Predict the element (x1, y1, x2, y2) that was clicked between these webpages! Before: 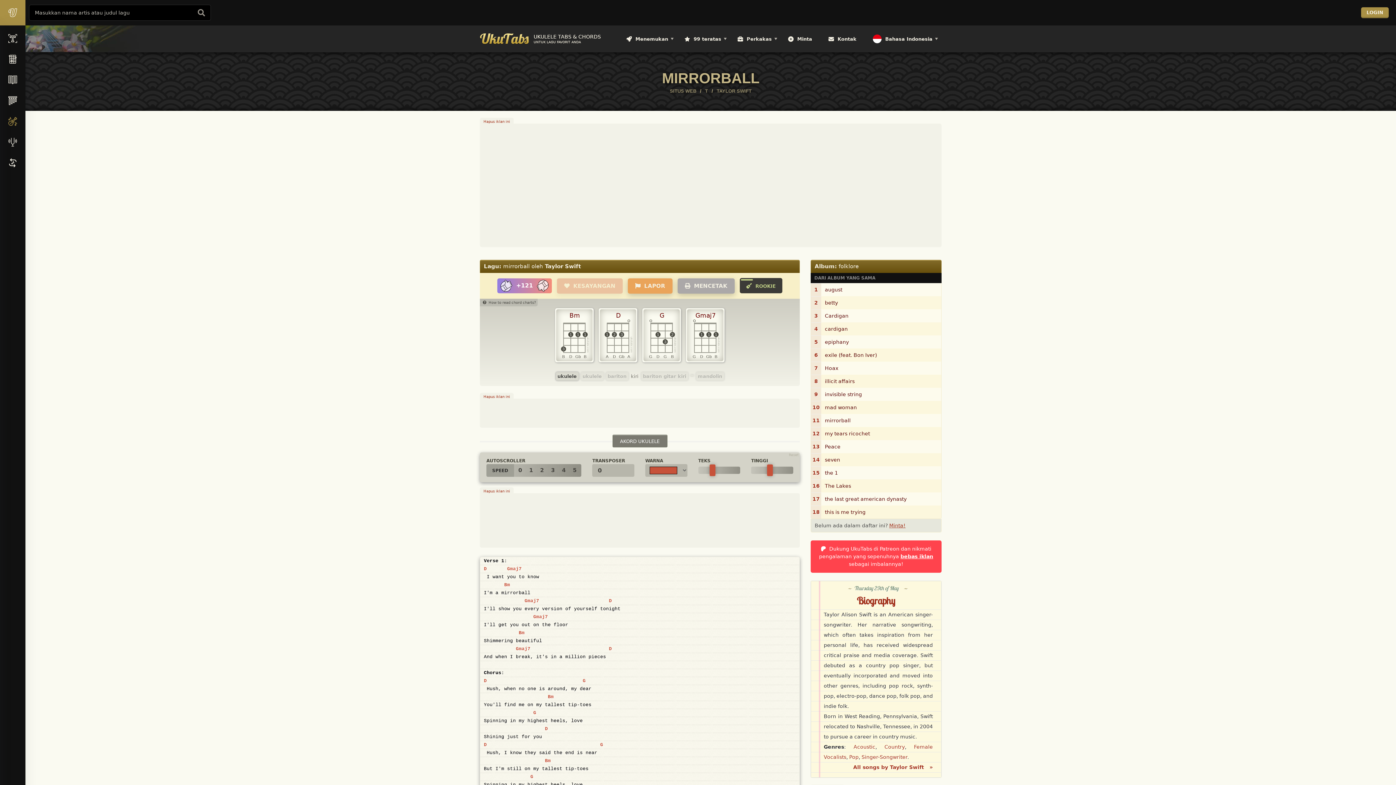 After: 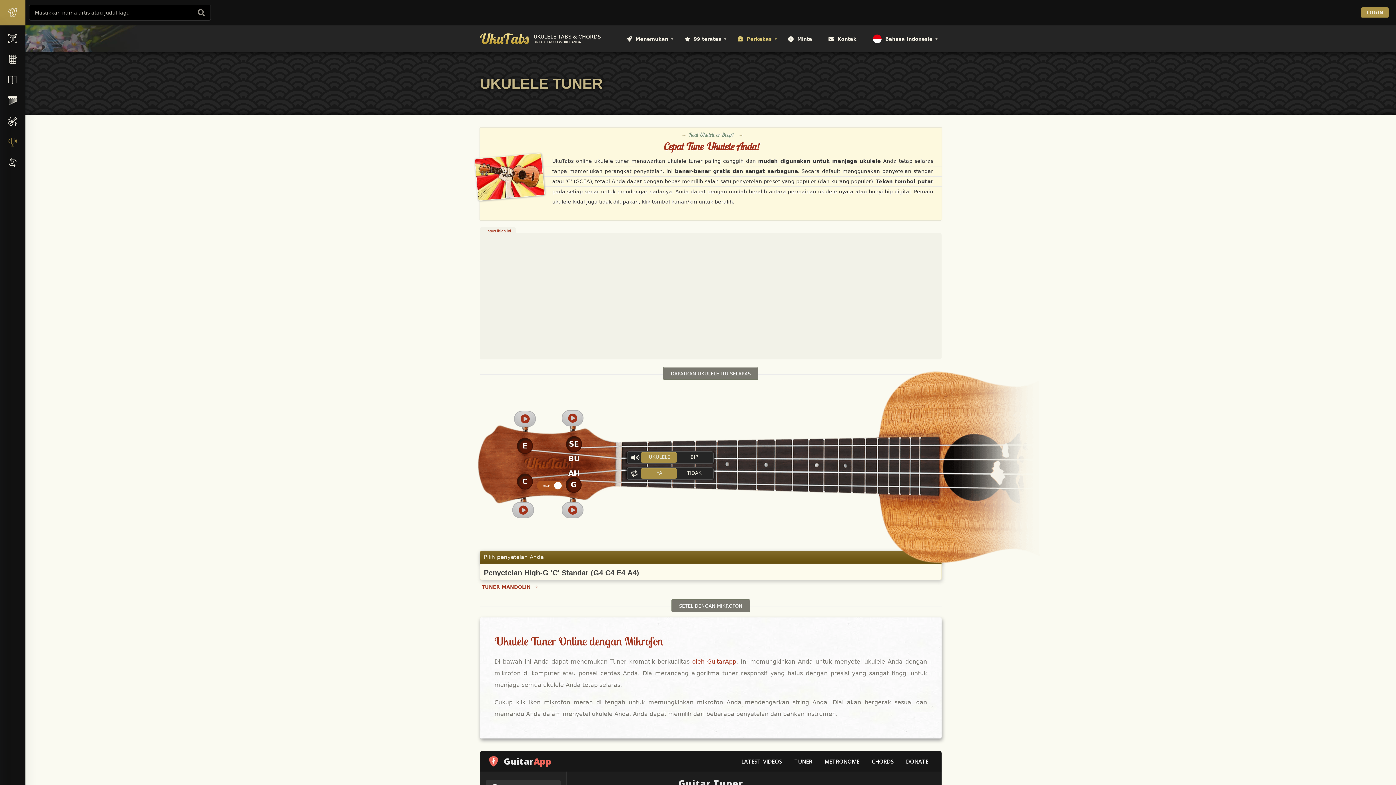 Action: bbox: (0, 132, 25, 153)